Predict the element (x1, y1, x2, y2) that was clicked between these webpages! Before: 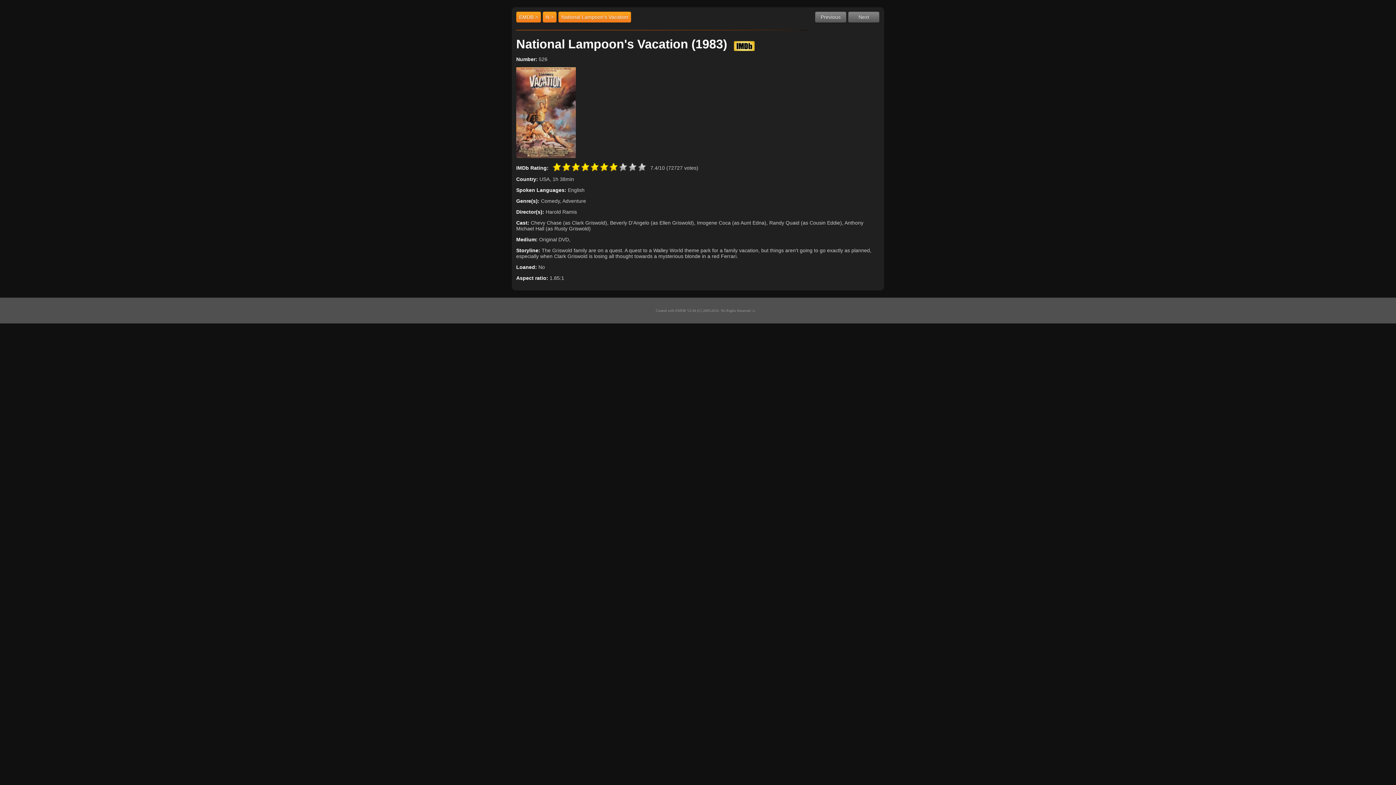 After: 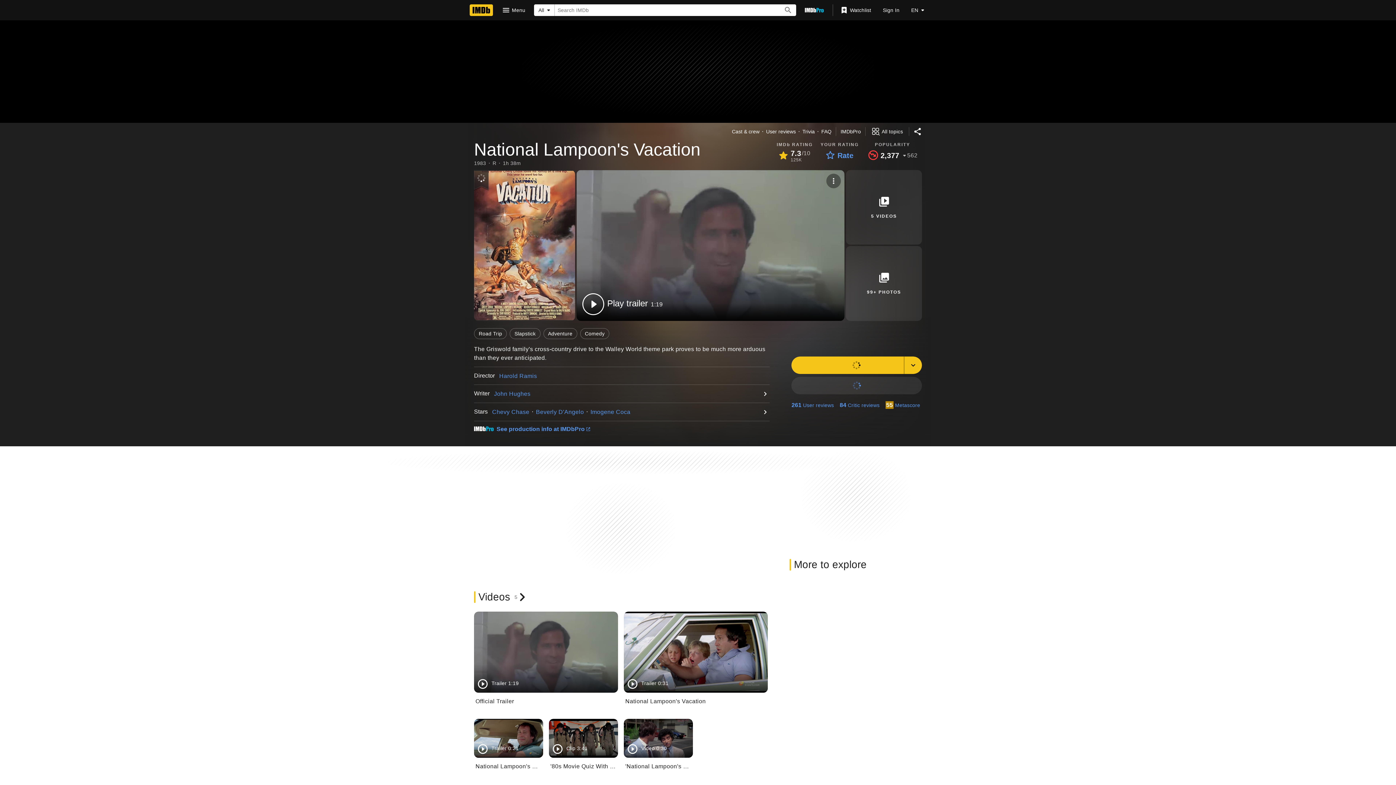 Action: bbox: (733, 37, 754, 50)